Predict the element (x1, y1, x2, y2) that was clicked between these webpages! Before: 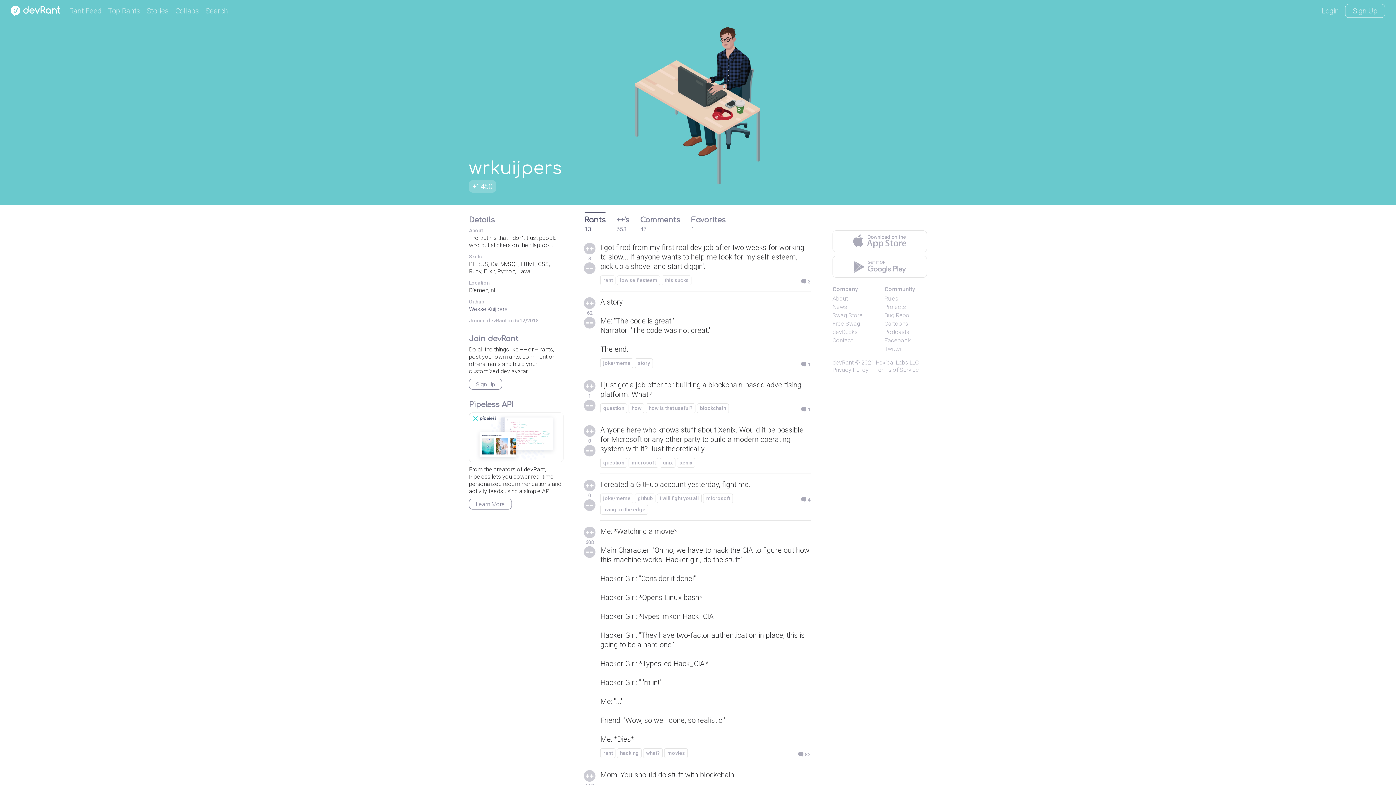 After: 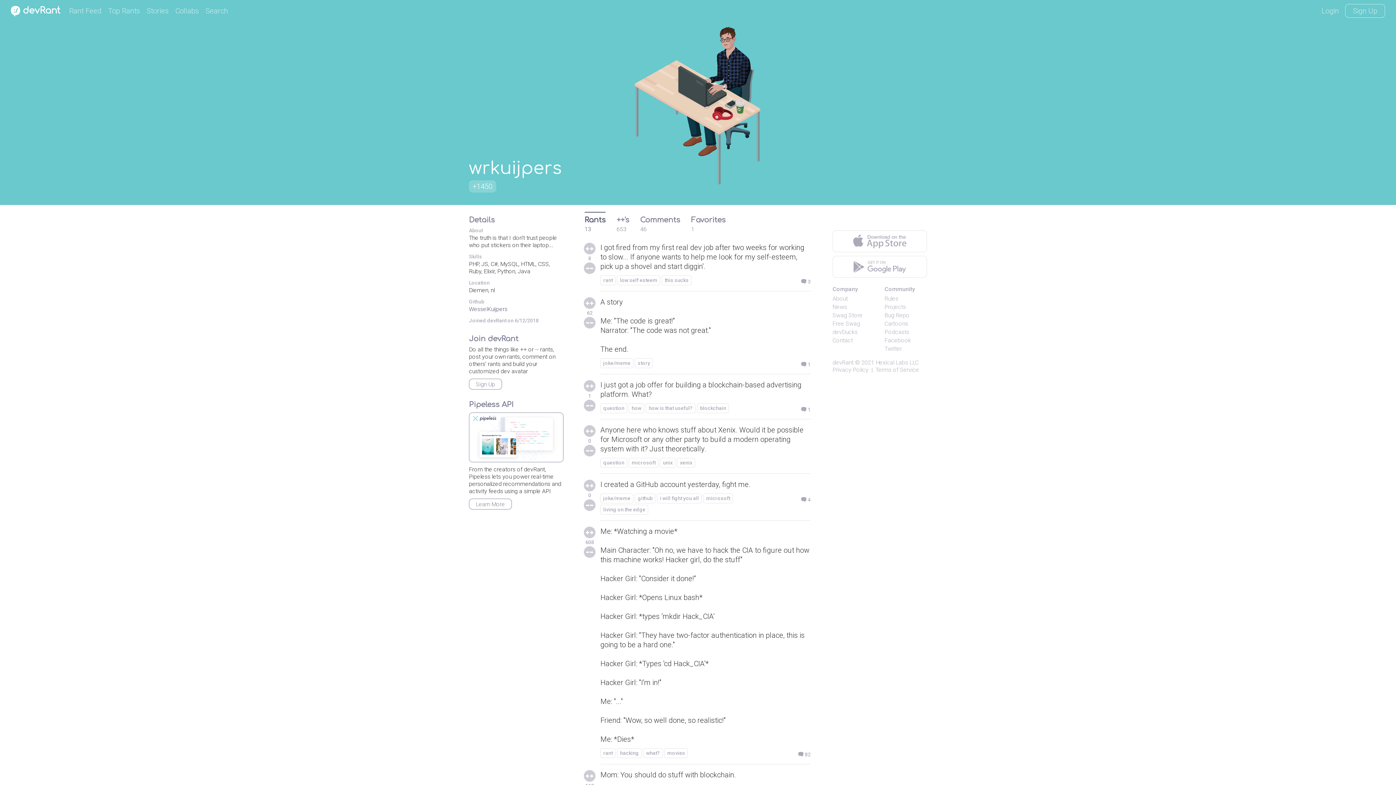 Action: bbox: (469, 412, 563, 462)